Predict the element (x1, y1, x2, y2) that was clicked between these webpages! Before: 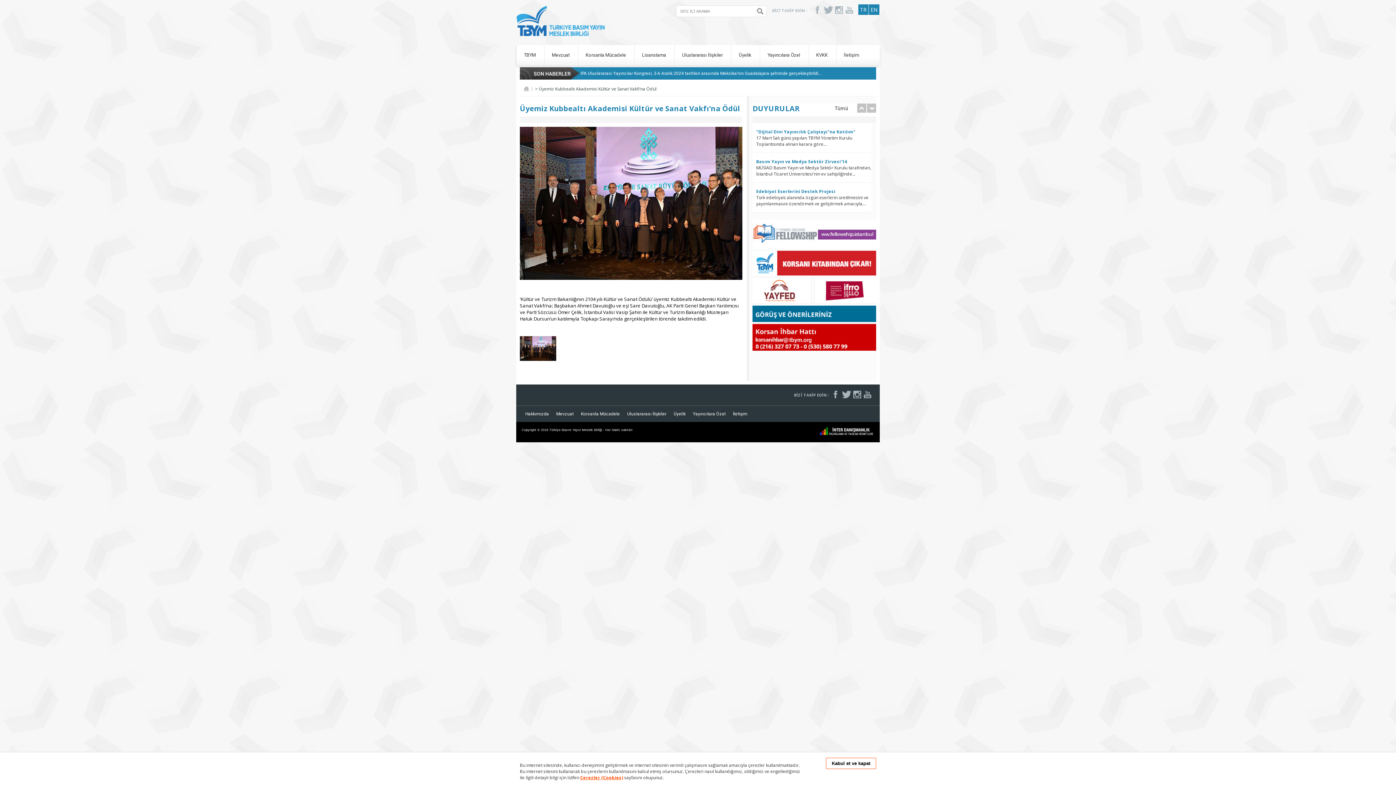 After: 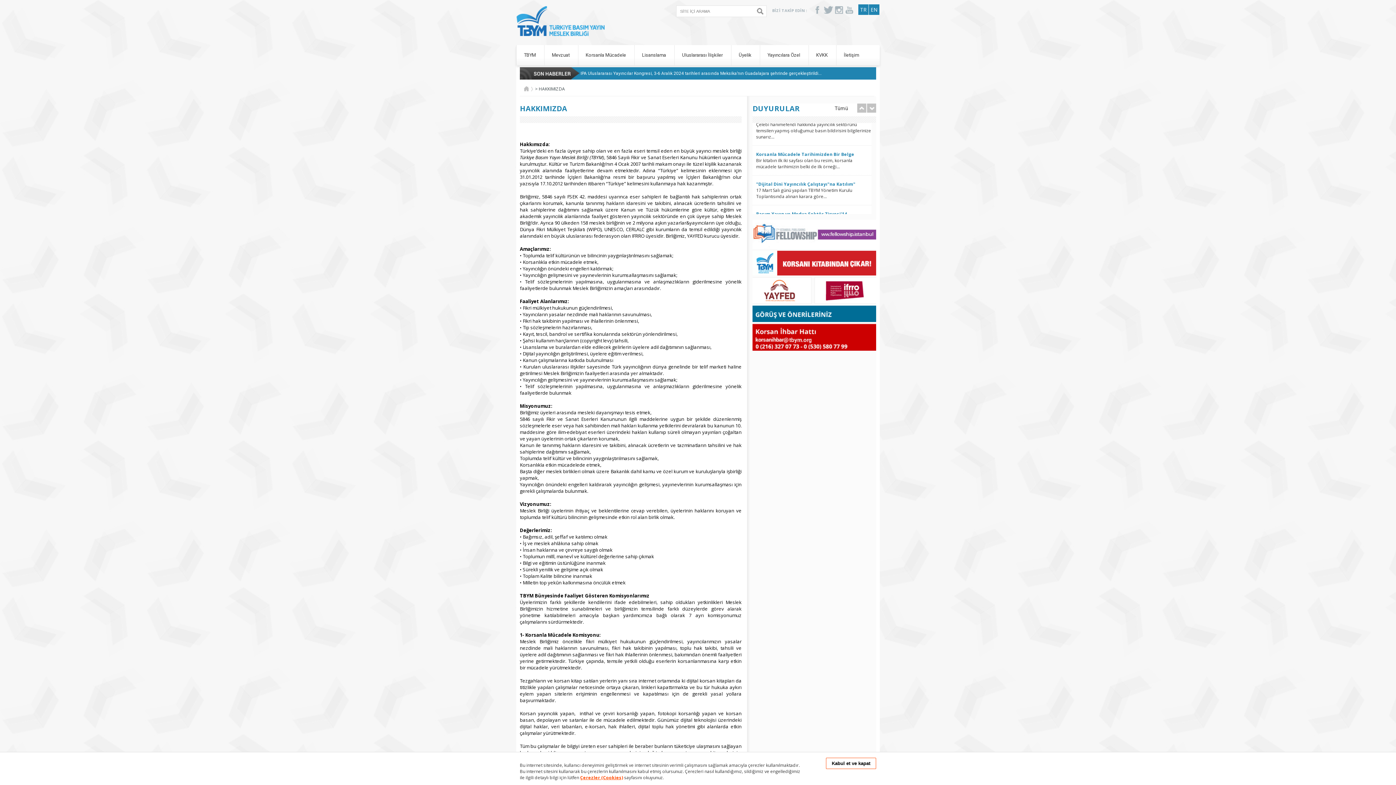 Action: bbox: (524, 45, 537, 65) label: TBYM 